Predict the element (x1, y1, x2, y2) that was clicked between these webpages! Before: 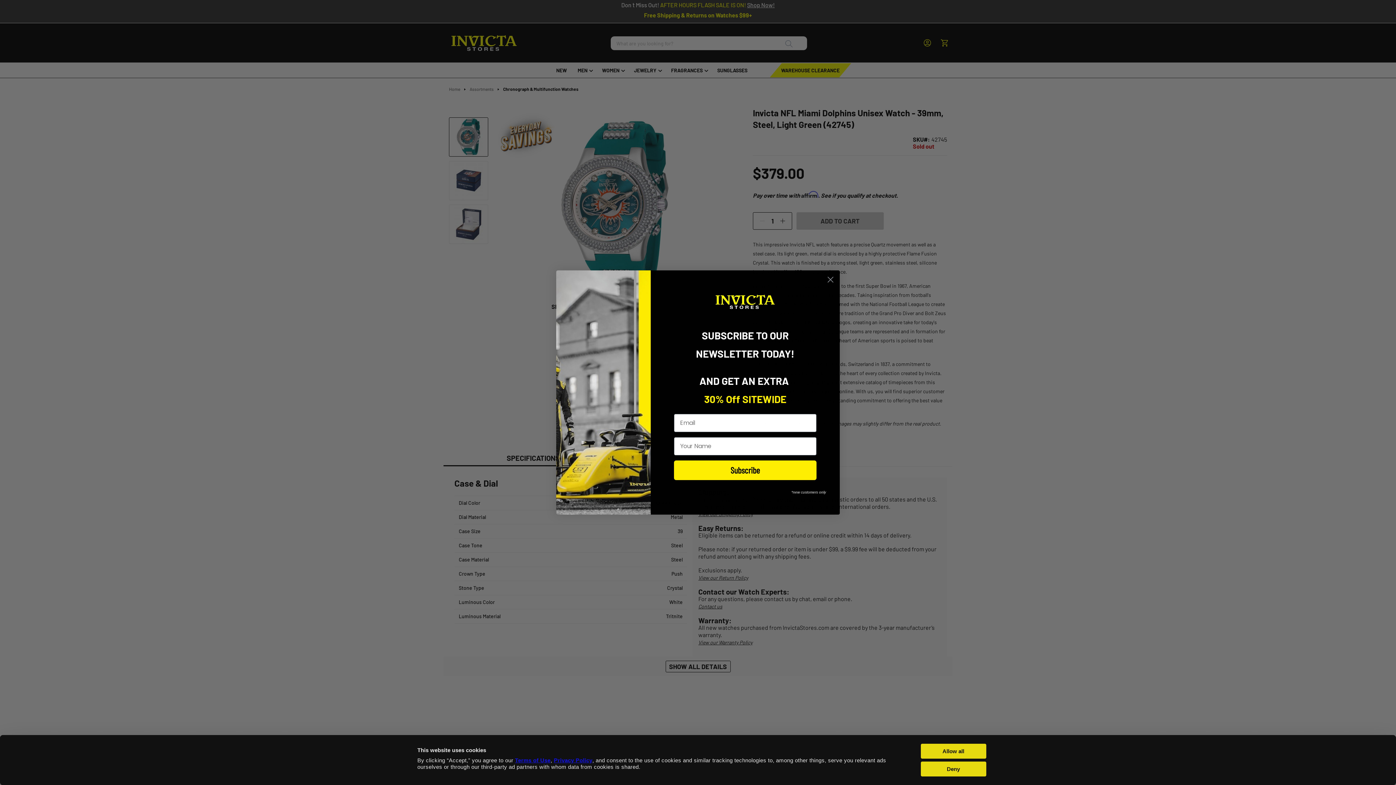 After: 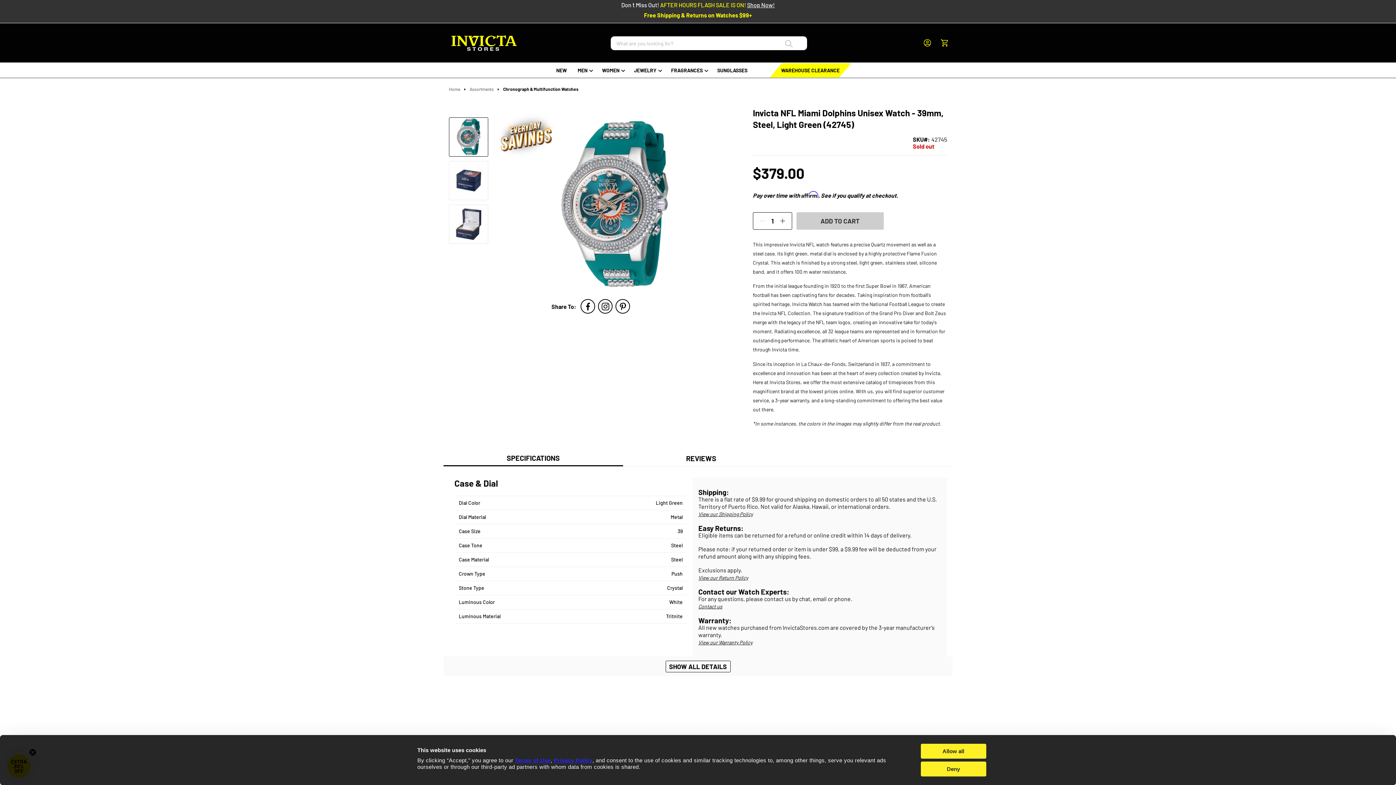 Action: label: Close dialog bbox: (824, 273, 837, 286)